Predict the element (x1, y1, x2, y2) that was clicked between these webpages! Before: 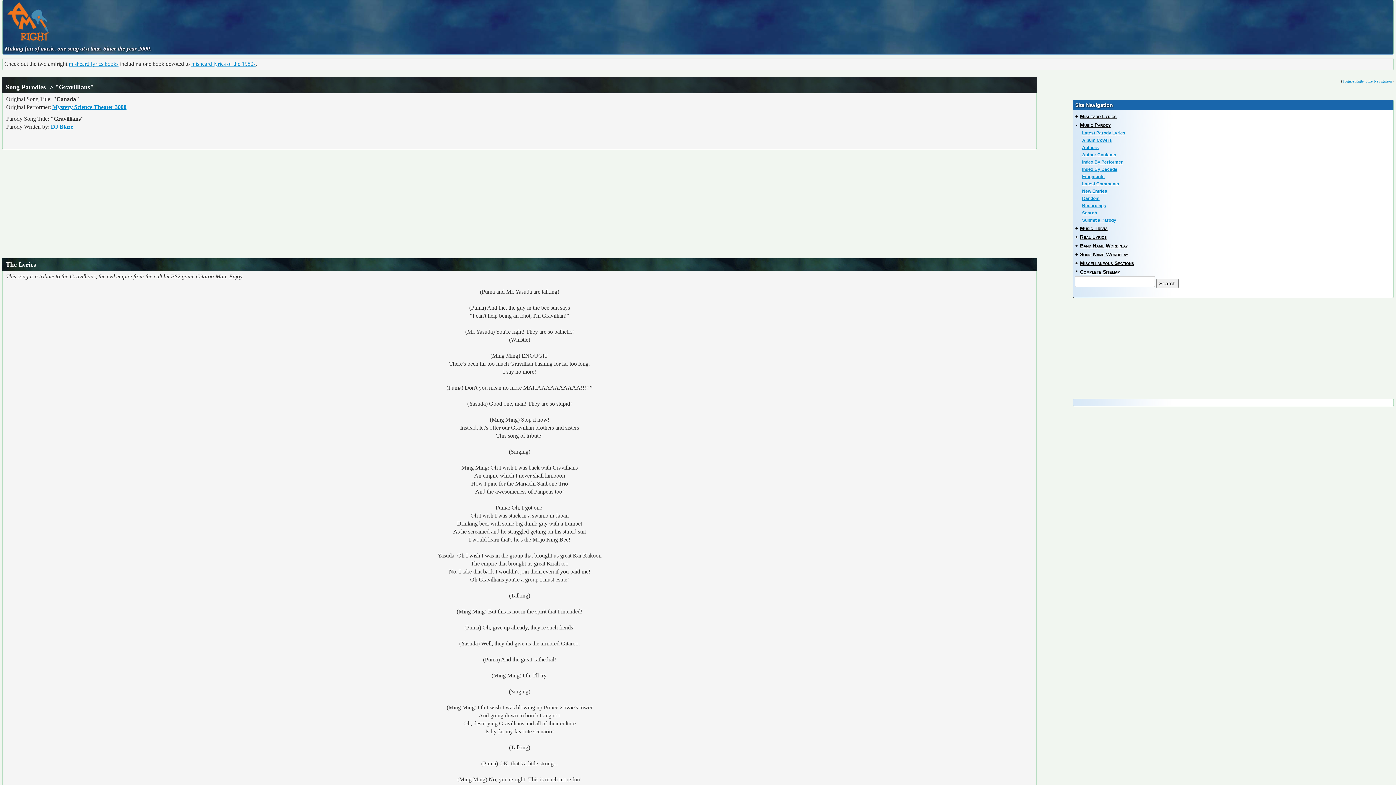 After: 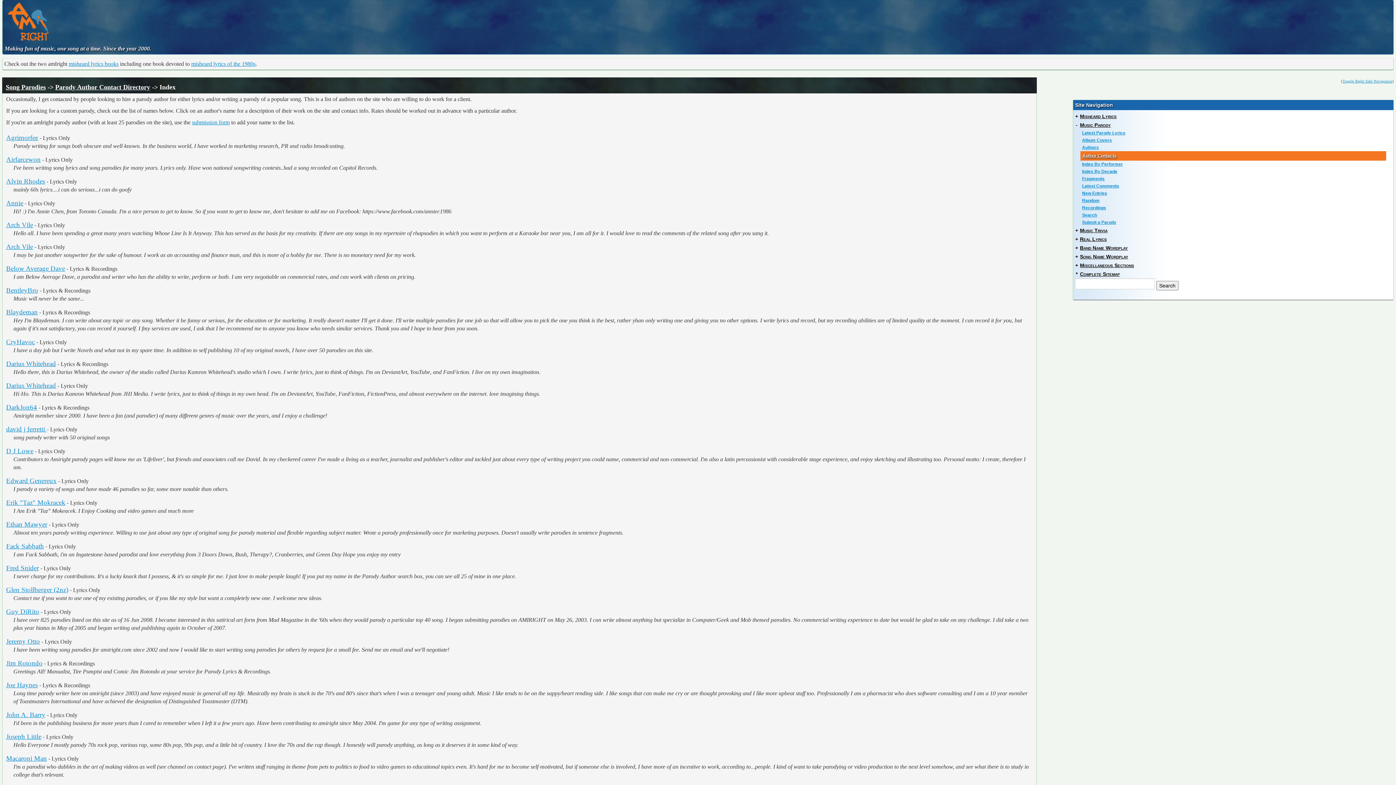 Action: label: Author Contacts bbox: (1076, 151, 1391, 158)